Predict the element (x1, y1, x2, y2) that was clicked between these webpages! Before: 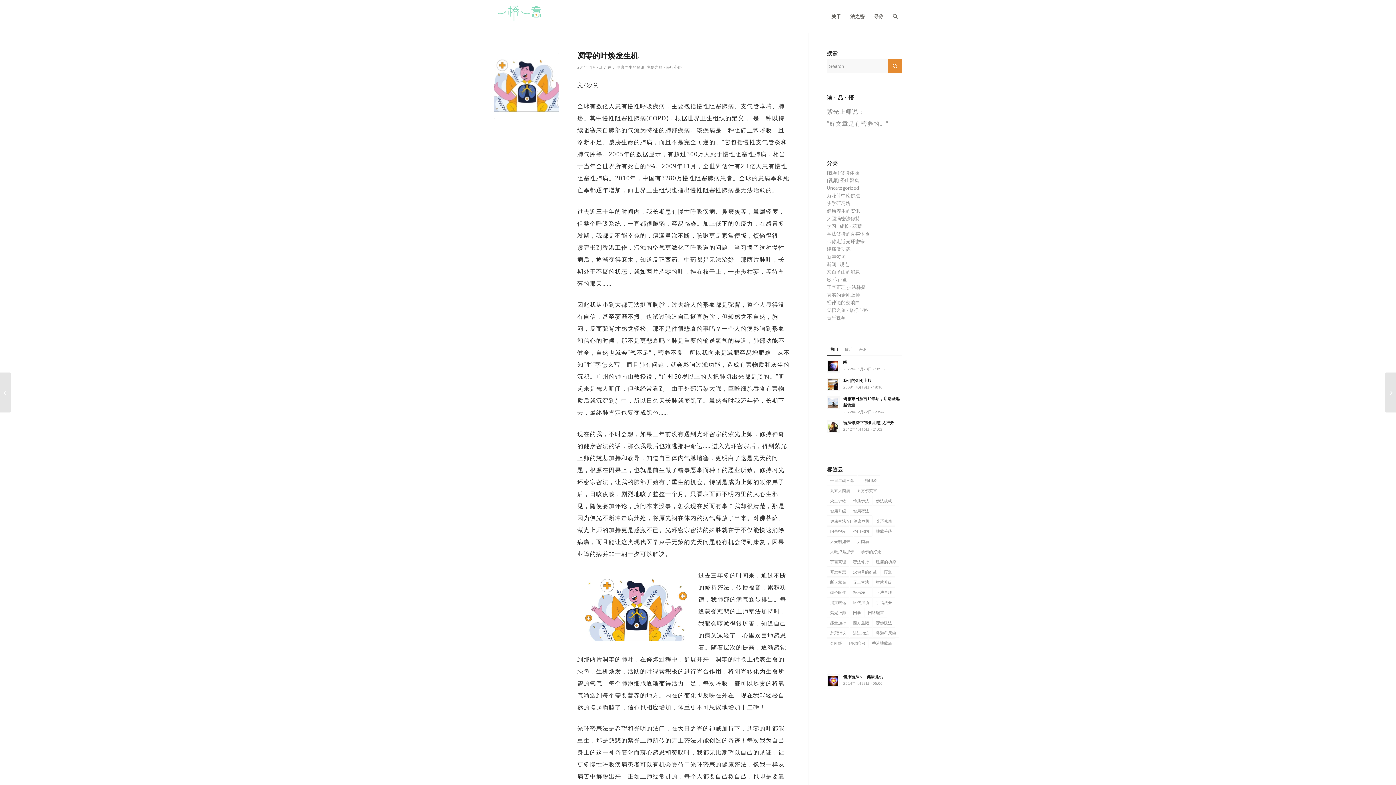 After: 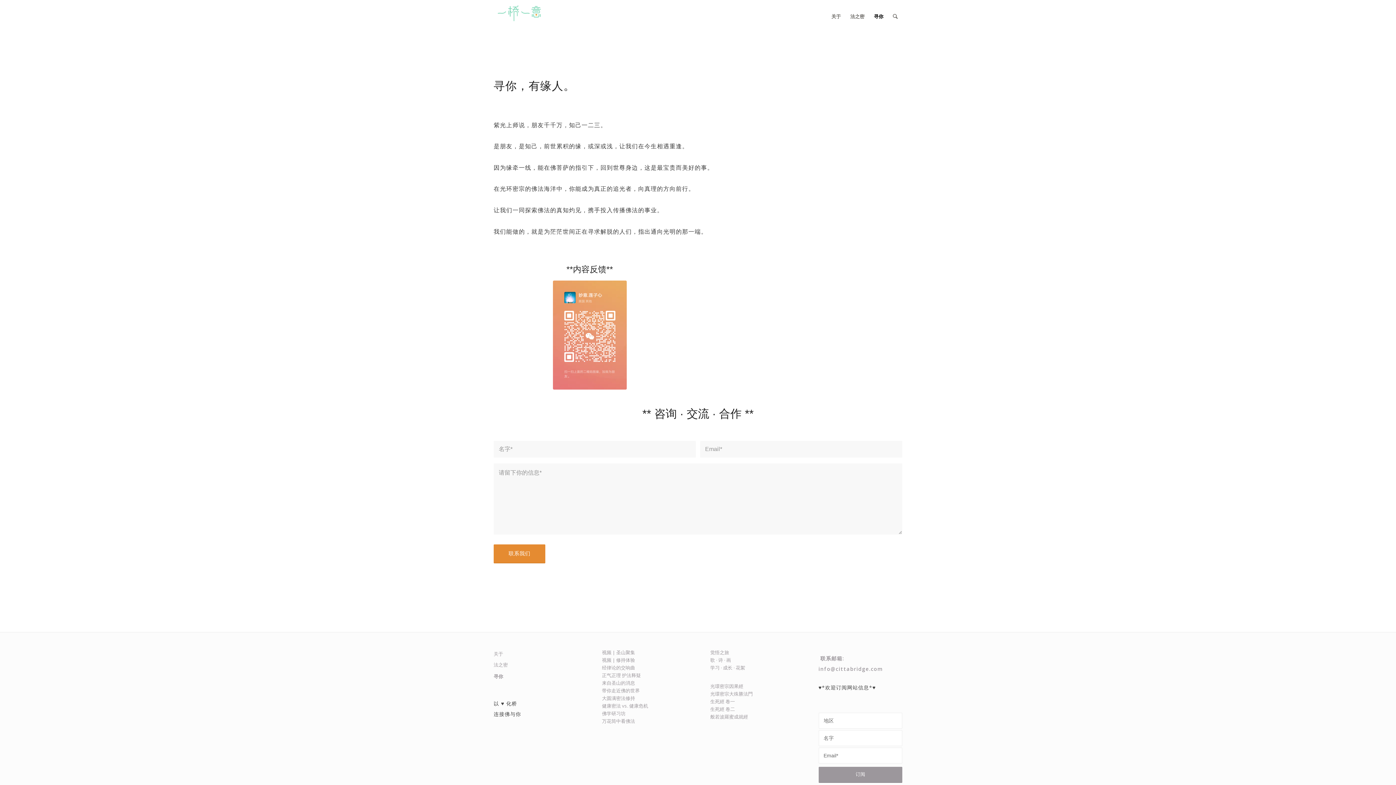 Action: bbox: (869, 0, 888, 32) label: 寻你